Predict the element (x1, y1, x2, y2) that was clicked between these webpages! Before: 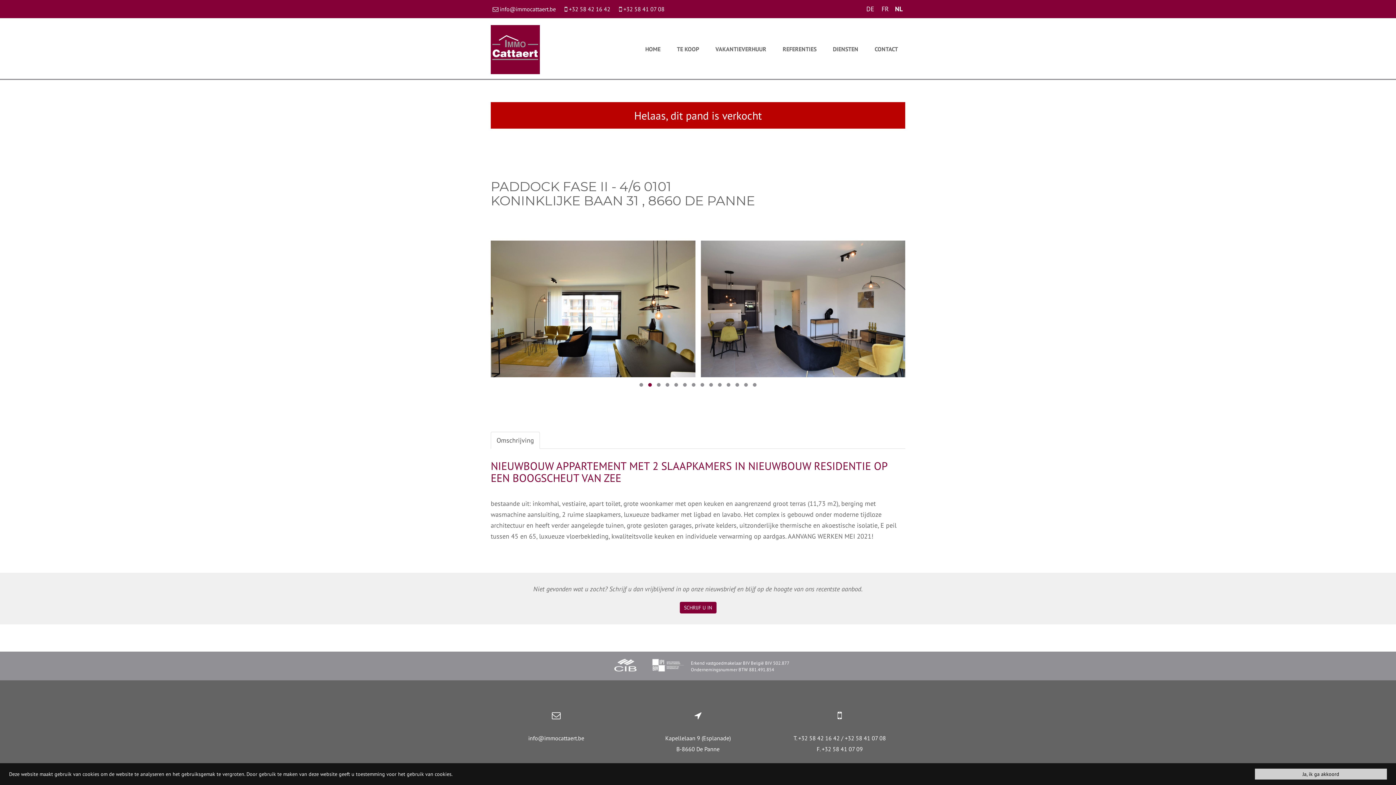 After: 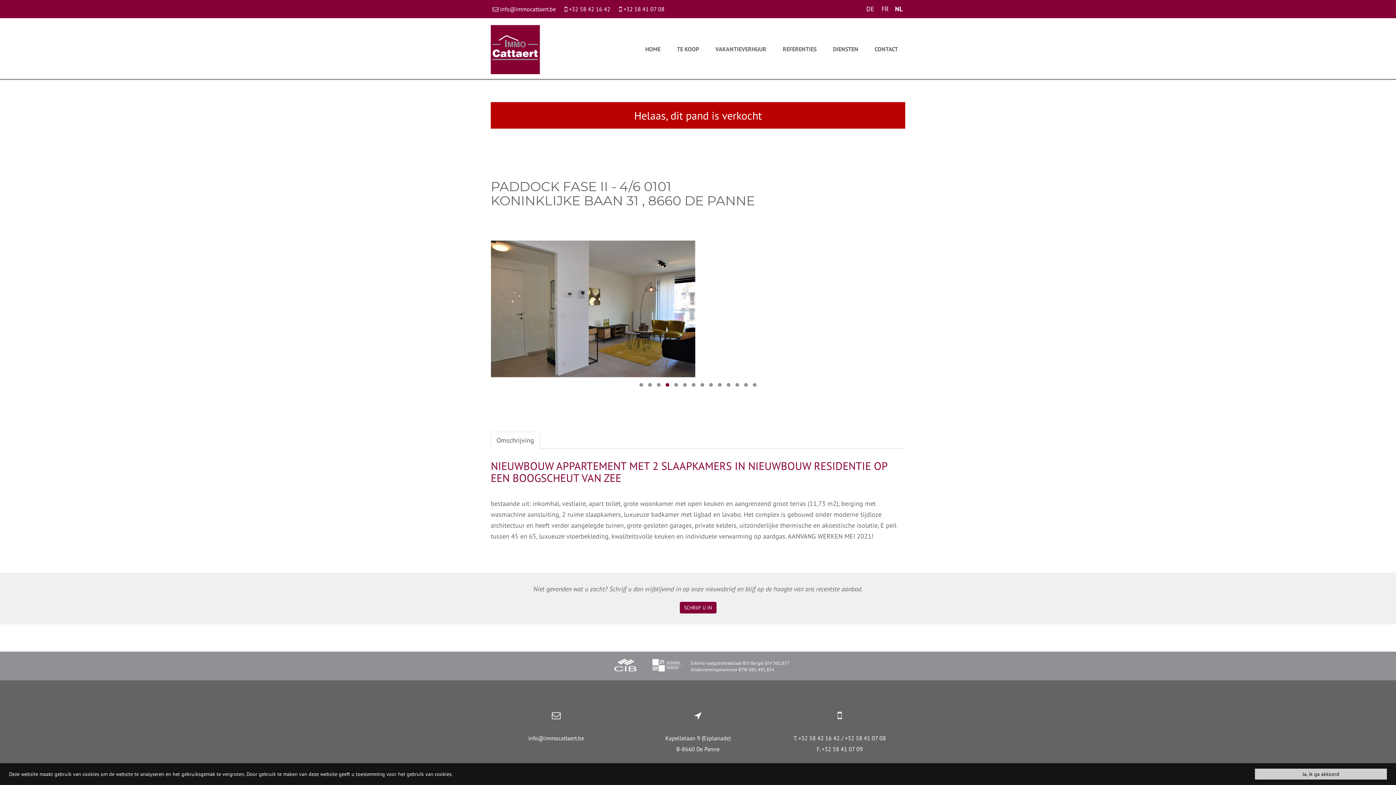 Action: label:  +32 58 42 16 42  bbox: (562, 3, 613, 14)